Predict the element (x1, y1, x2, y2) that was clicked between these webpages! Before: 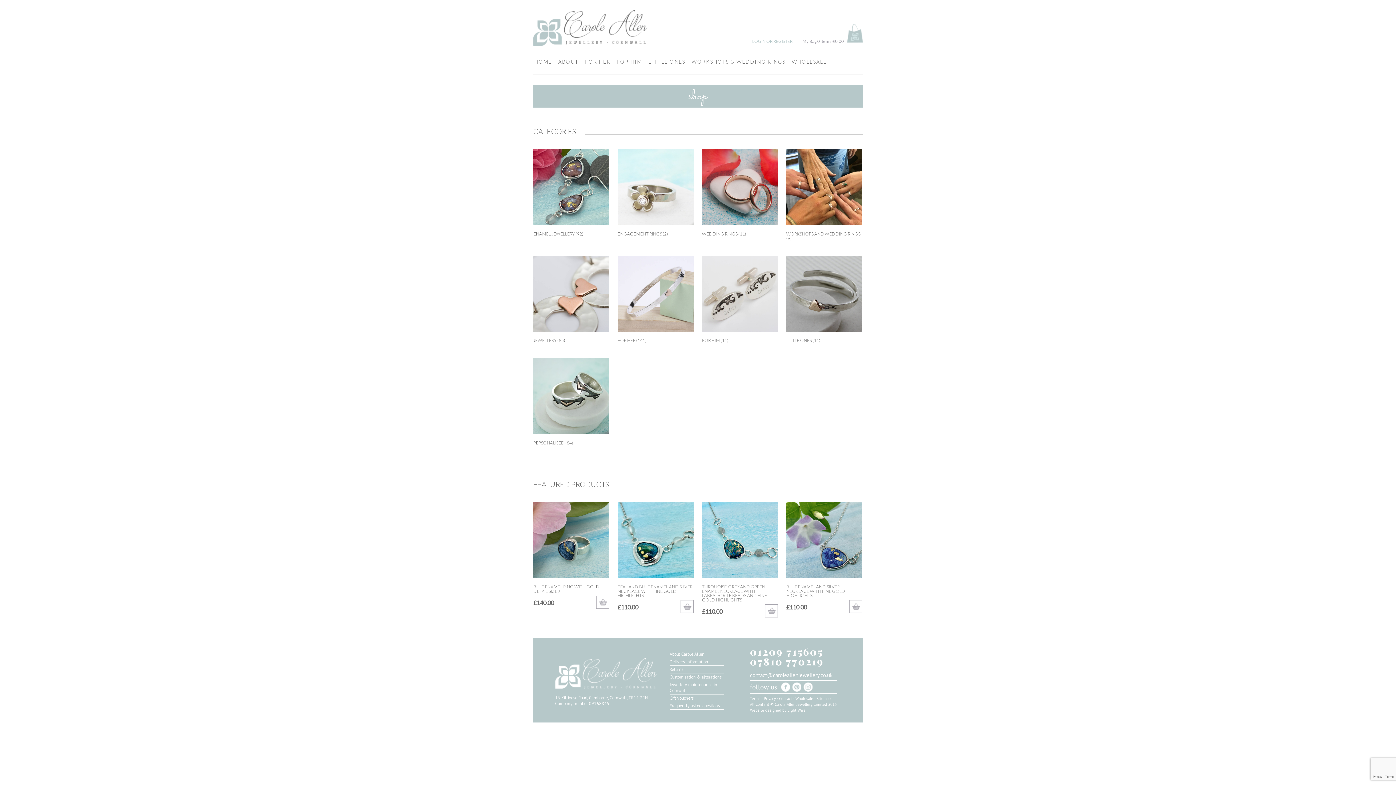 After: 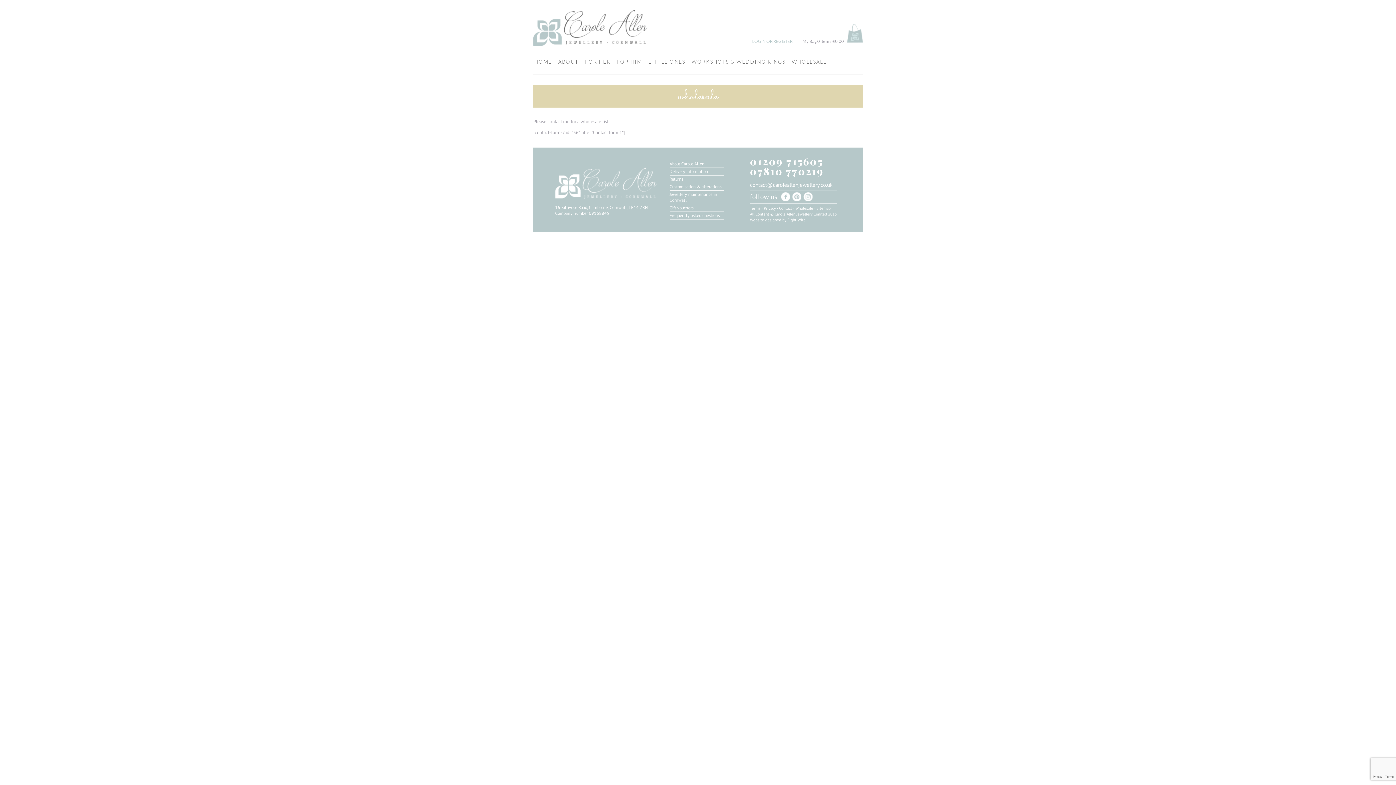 Action: label: Wholesale bbox: (795, 695, 813, 701)